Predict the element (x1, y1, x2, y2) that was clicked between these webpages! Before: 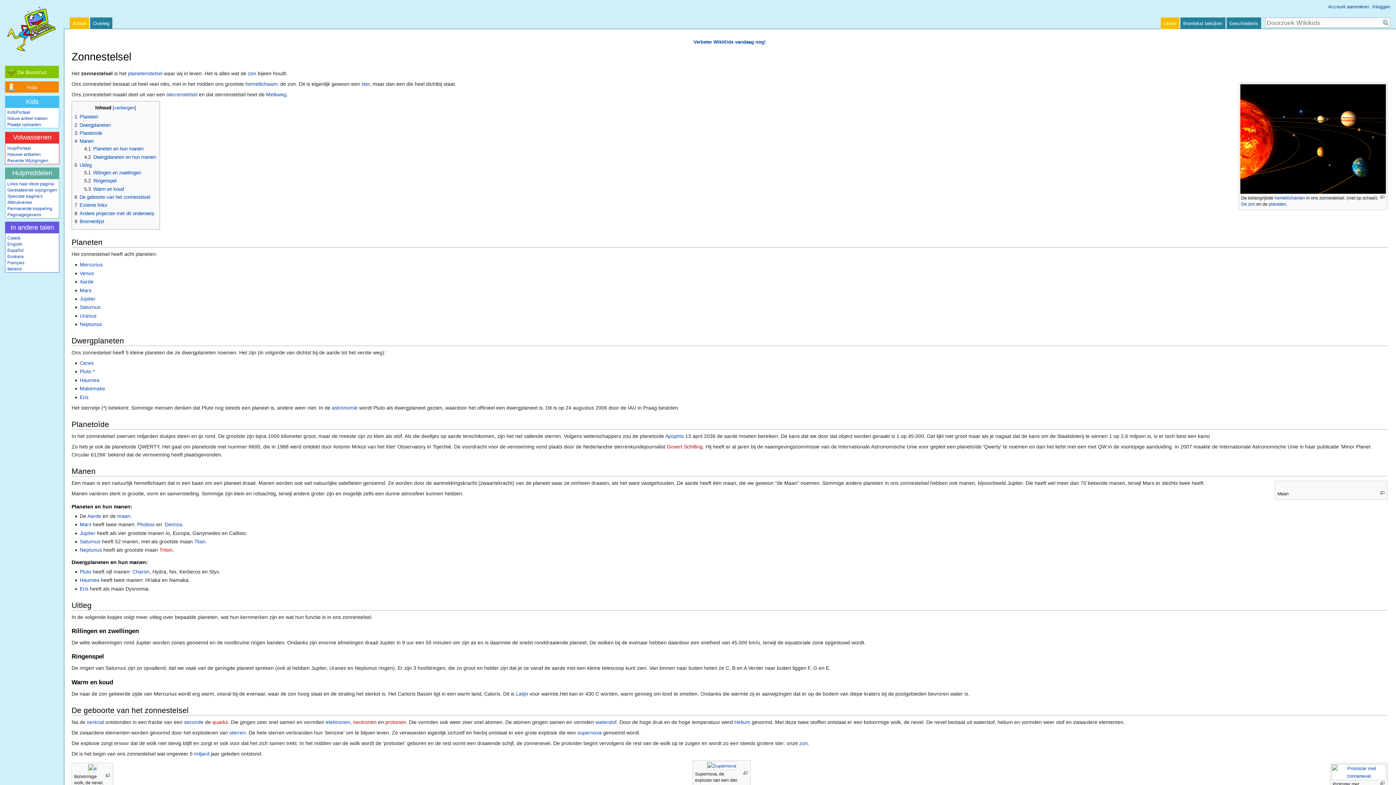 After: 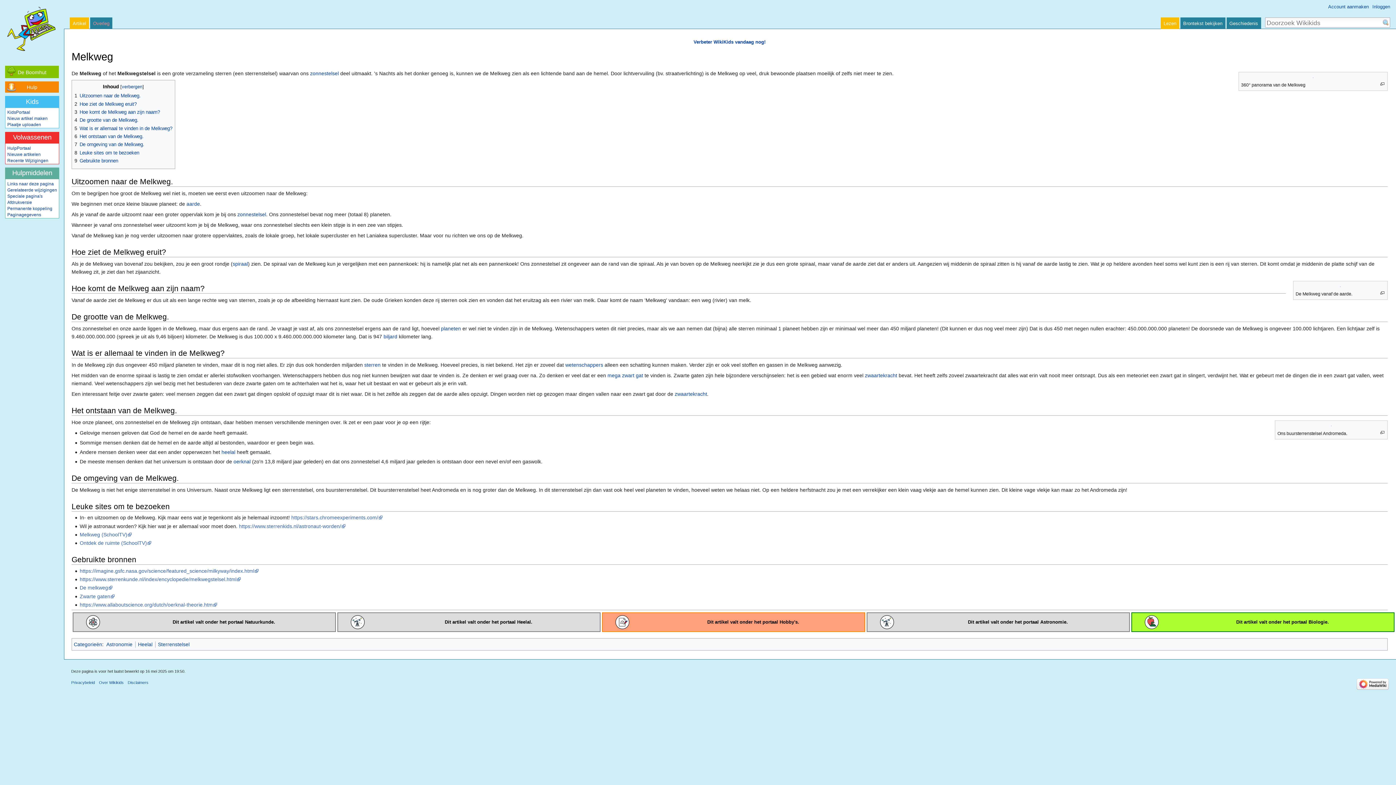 Action: bbox: (266, 91, 286, 97) label: Melkweg